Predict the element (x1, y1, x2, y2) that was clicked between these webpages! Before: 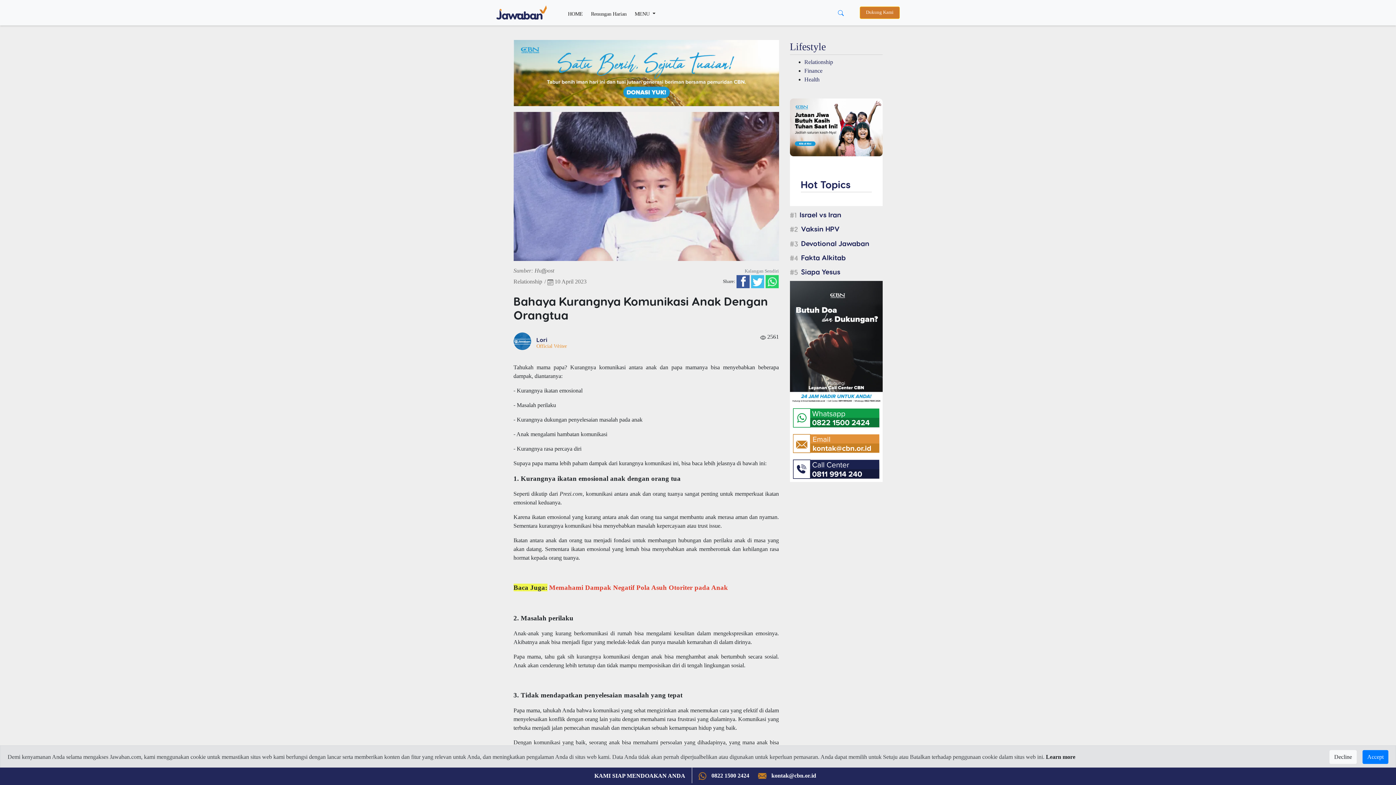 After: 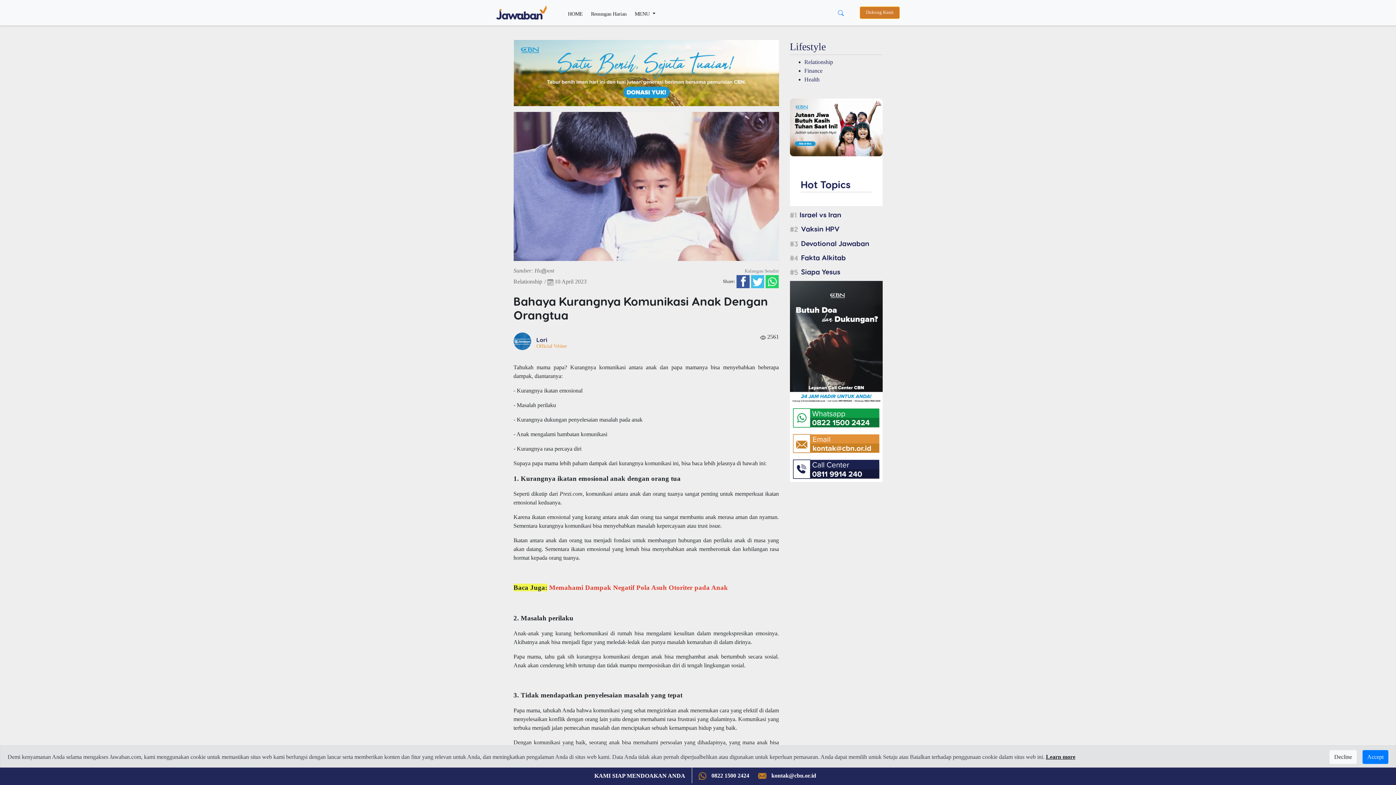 Action: bbox: (1046, 754, 1075, 760) label: Learn more